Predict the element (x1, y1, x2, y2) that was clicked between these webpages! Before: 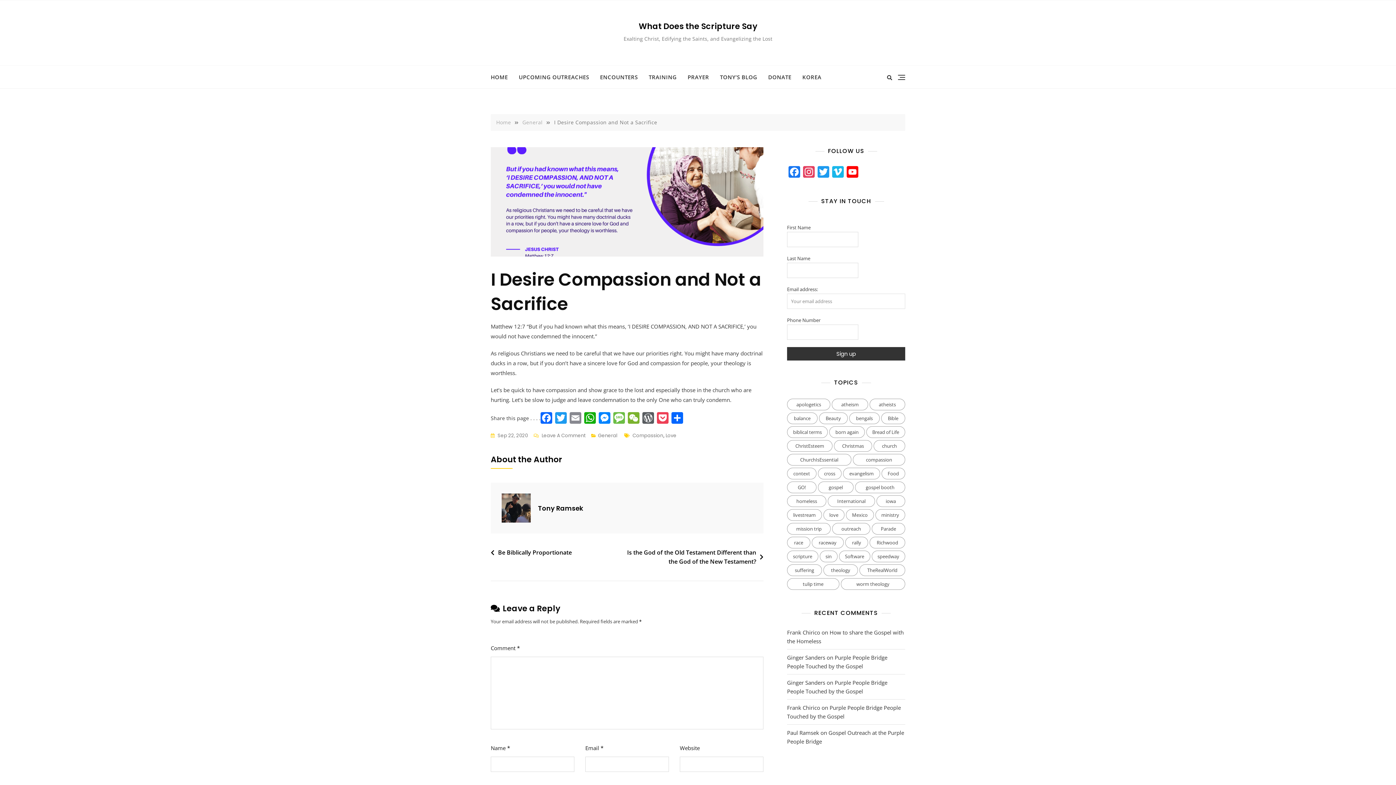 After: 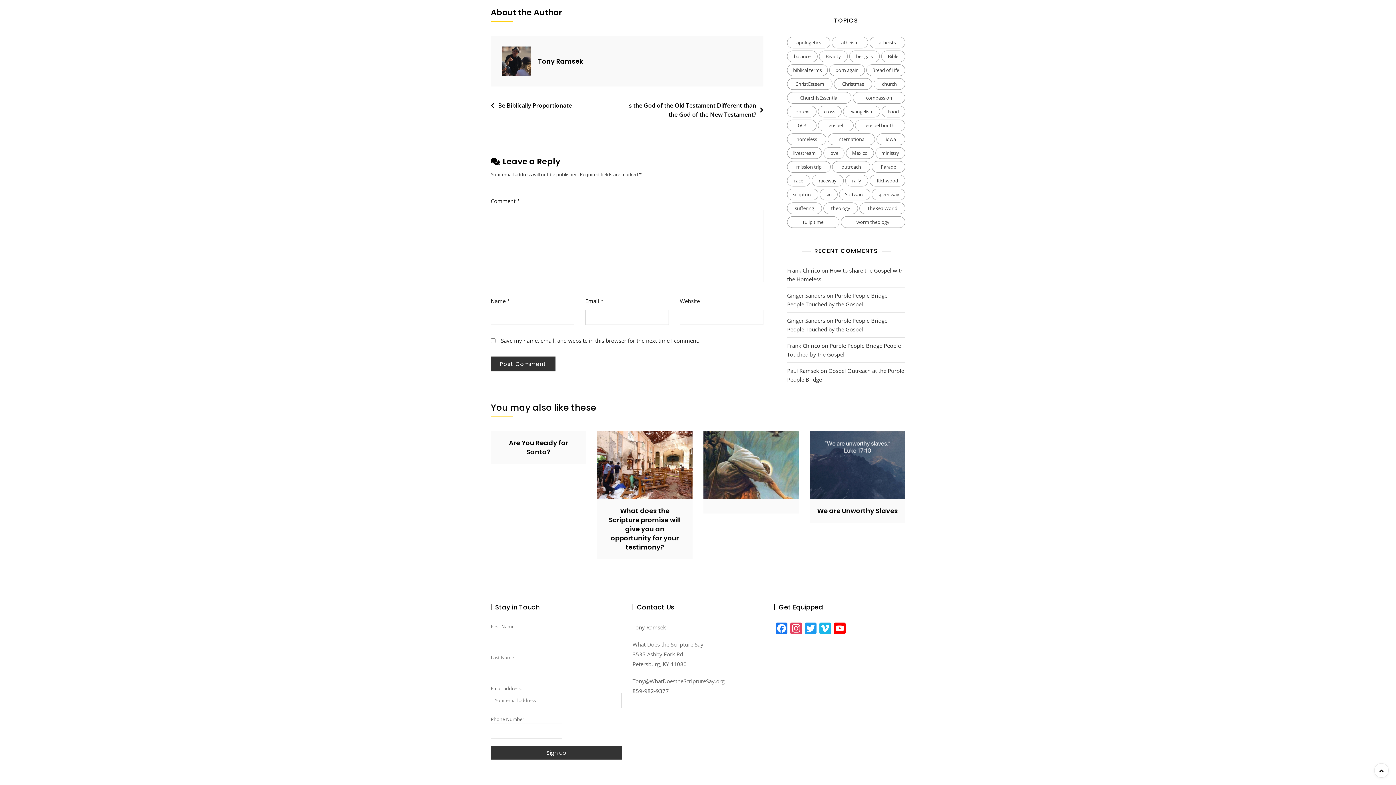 Action: bbox: (533, 431, 585, 440) label: Leave A Comment
On I Desire Compassion And Not A Sacrifice